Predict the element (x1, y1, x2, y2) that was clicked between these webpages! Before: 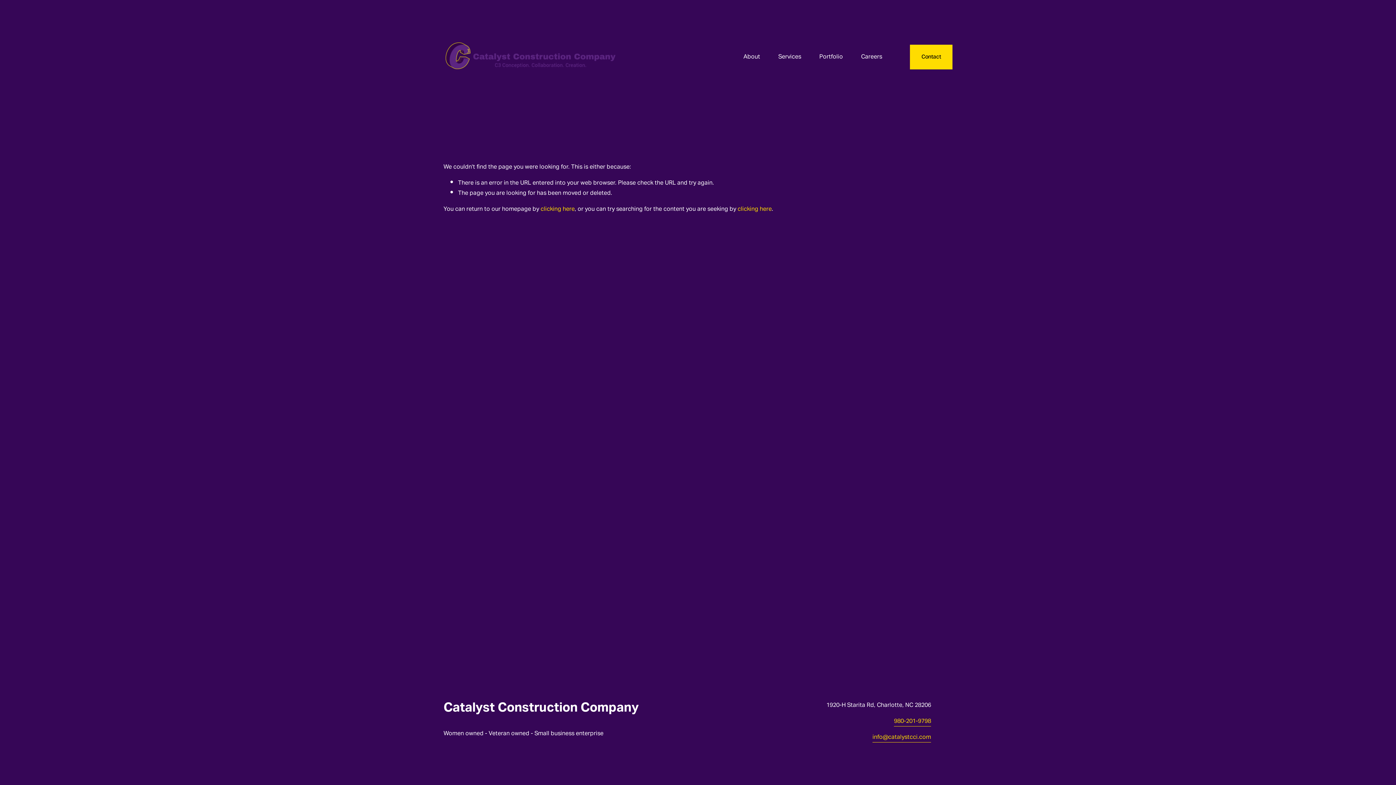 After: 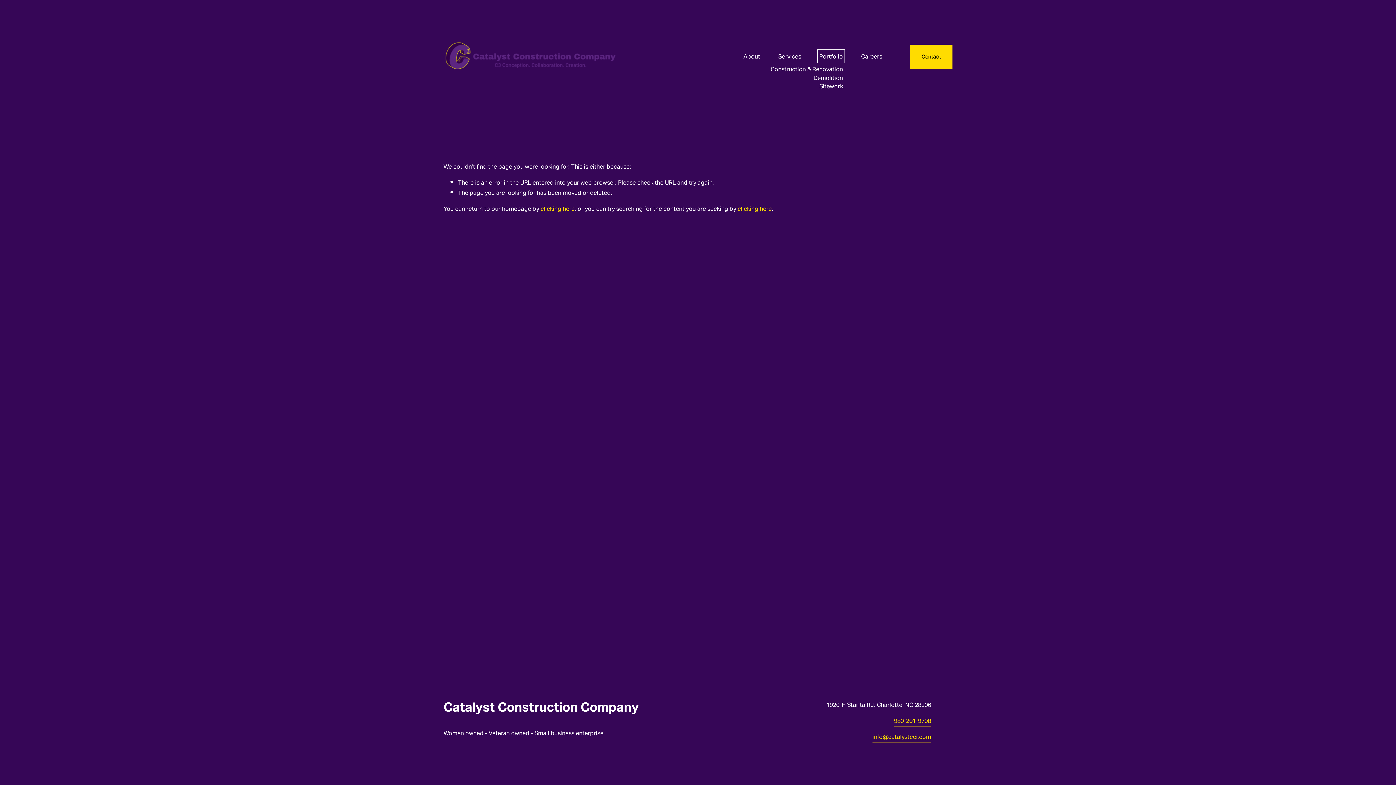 Action: bbox: (819, 51, 843, 62) label: folder dropdown